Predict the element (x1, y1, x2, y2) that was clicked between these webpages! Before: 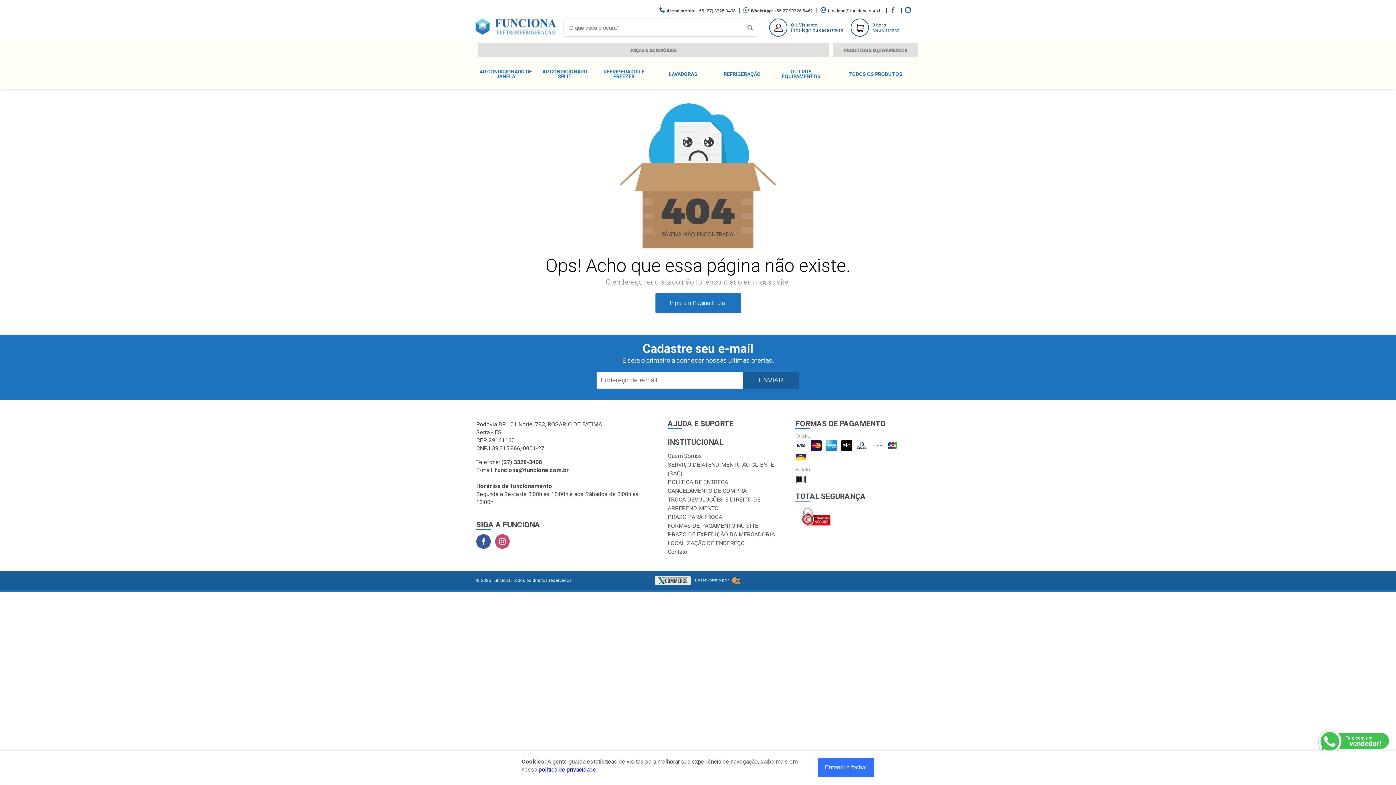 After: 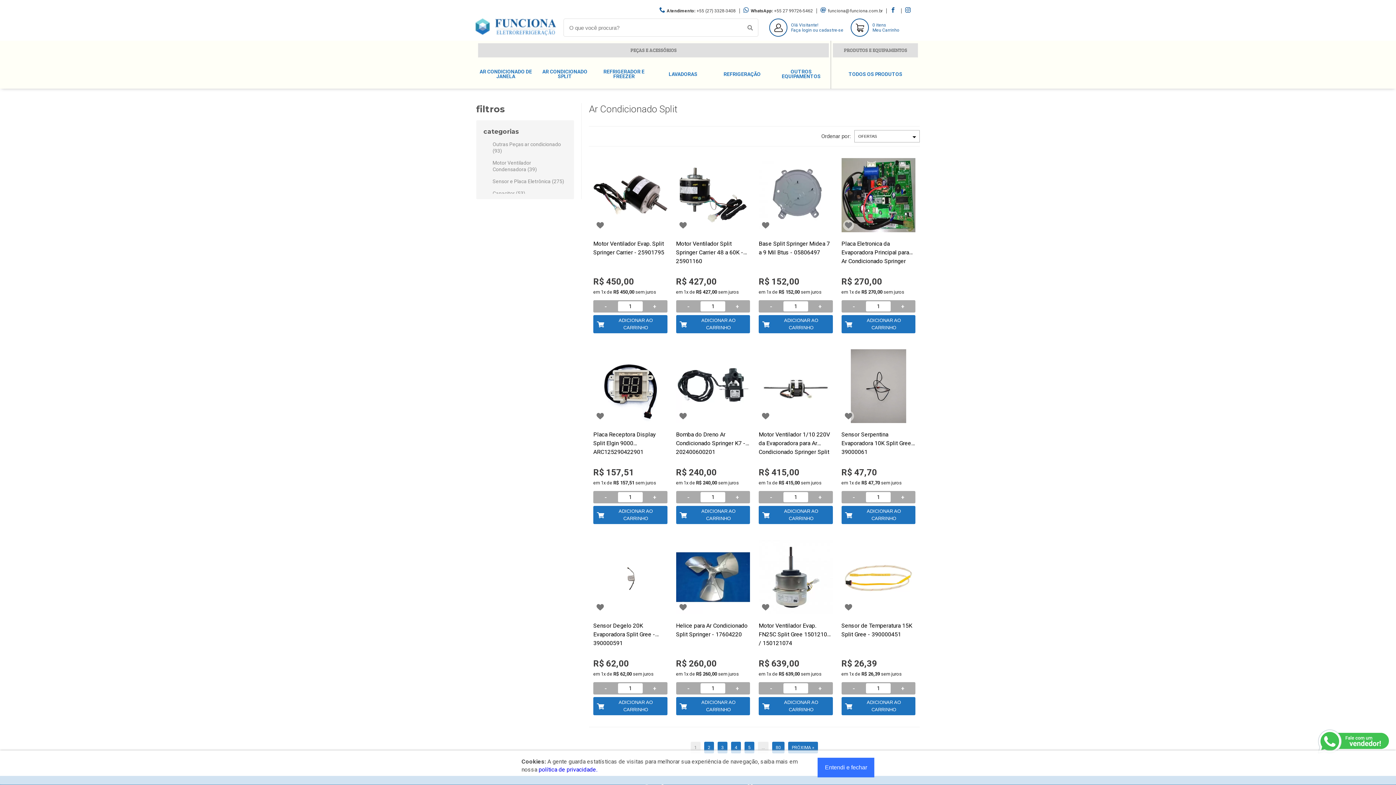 Action: label: AR CONDICIONADO SPLIT bbox: (535, 59, 594, 88)